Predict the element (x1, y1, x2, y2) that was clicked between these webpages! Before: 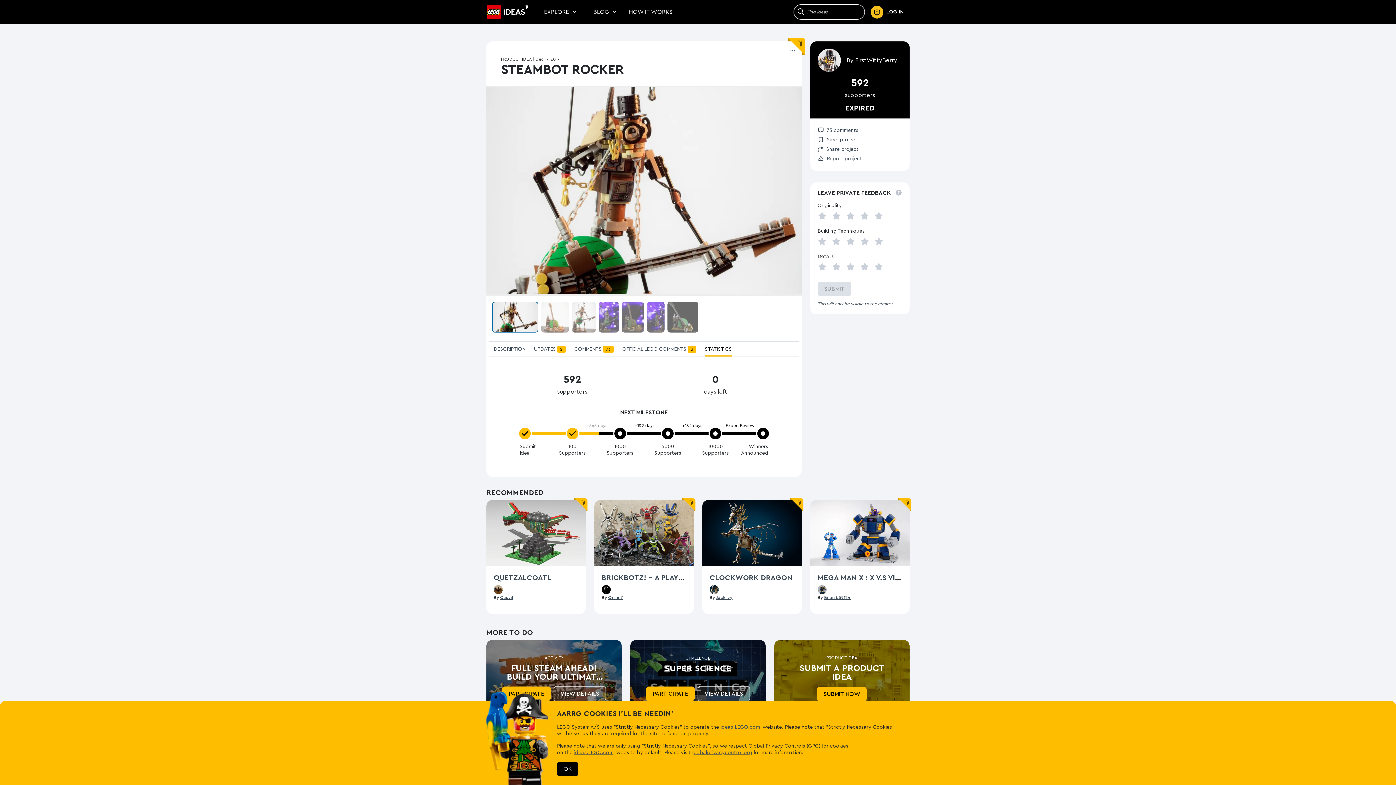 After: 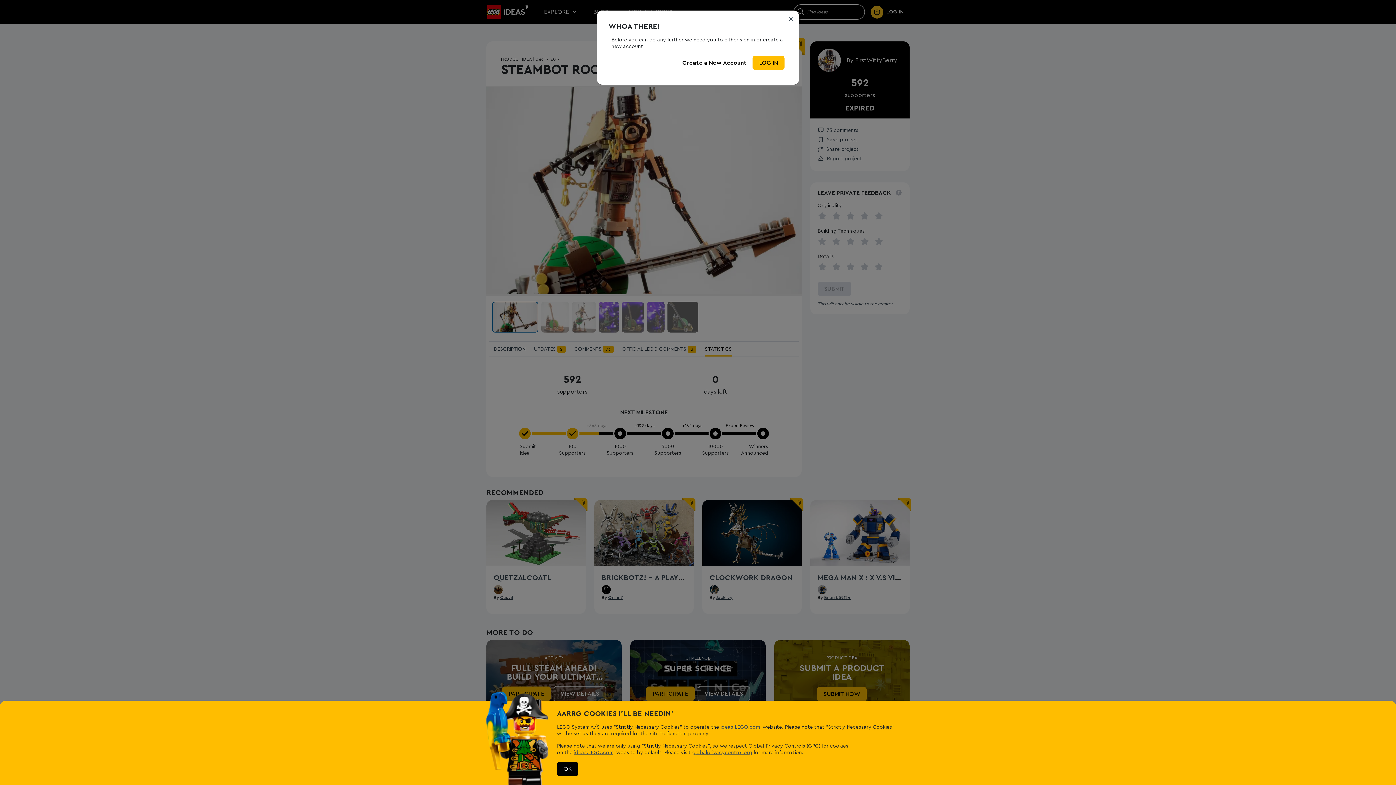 Action: bbox: (500, 595, 513, 599) label: Casvil